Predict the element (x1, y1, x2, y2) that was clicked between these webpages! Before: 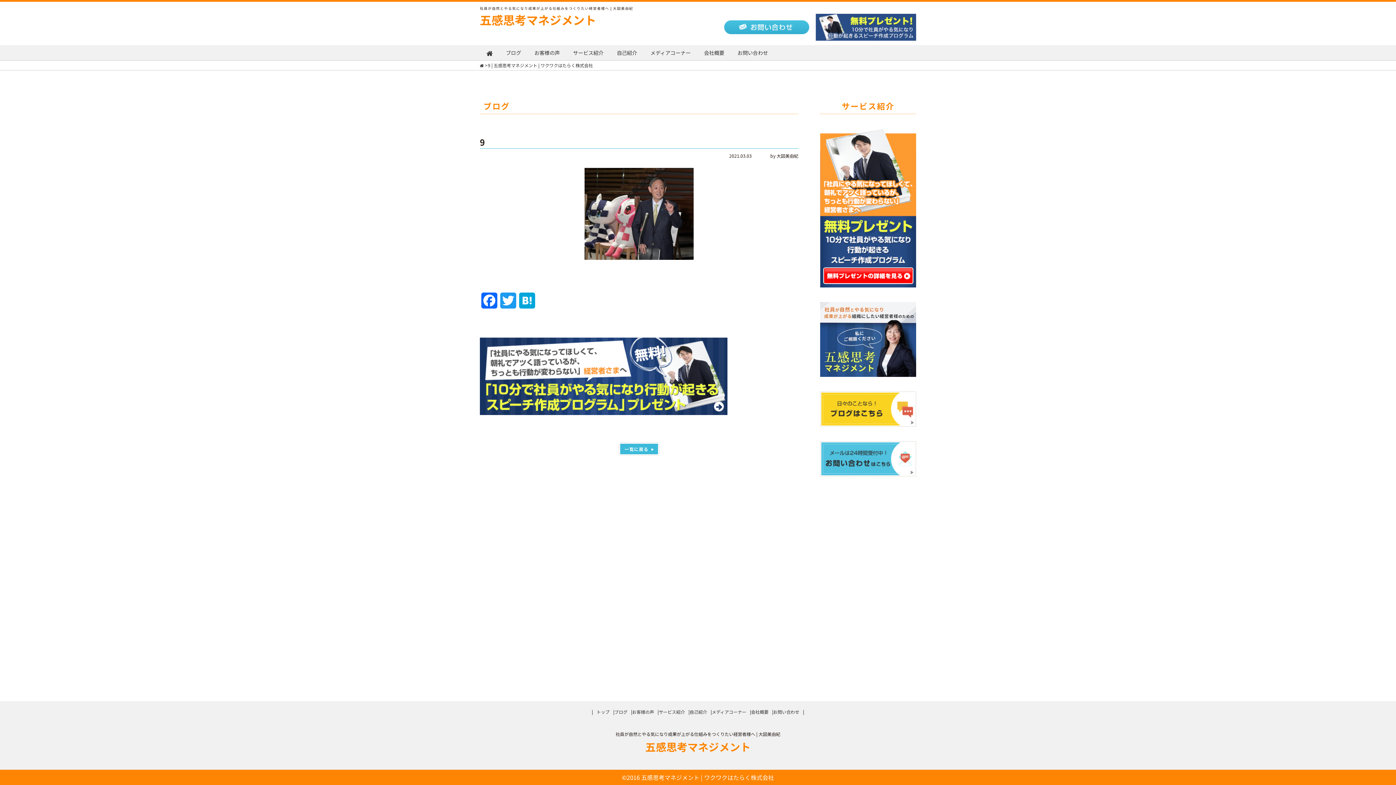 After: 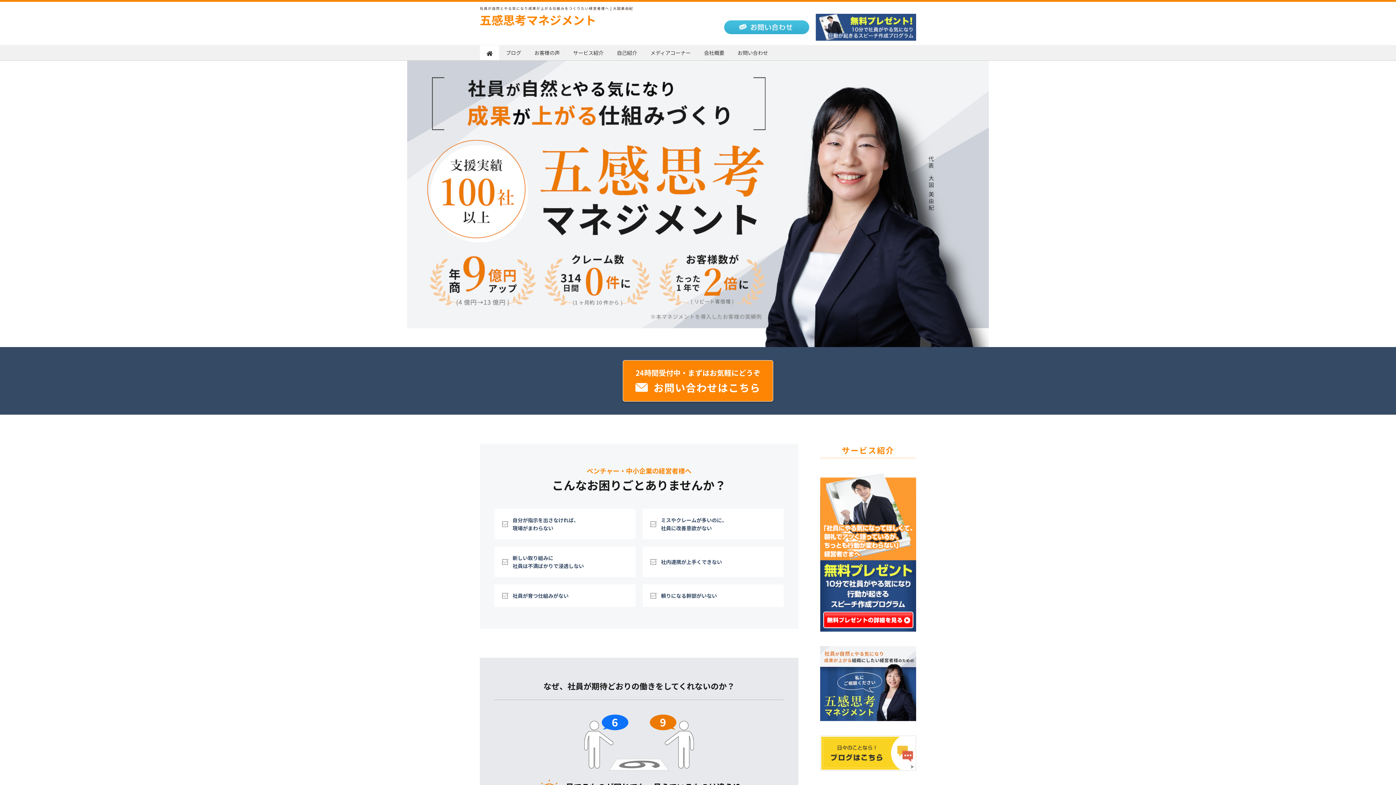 Action: label: トップ bbox: (596, 709, 609, 715)